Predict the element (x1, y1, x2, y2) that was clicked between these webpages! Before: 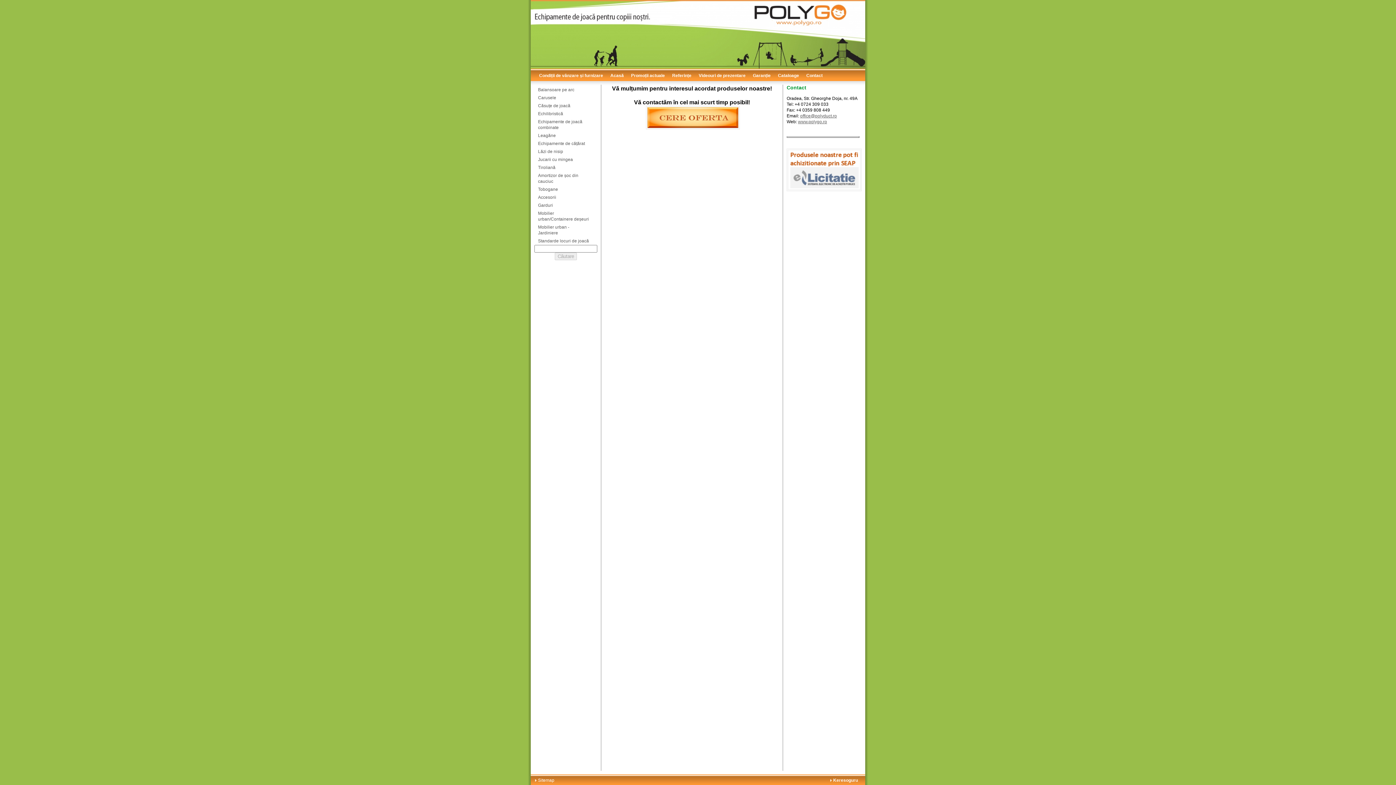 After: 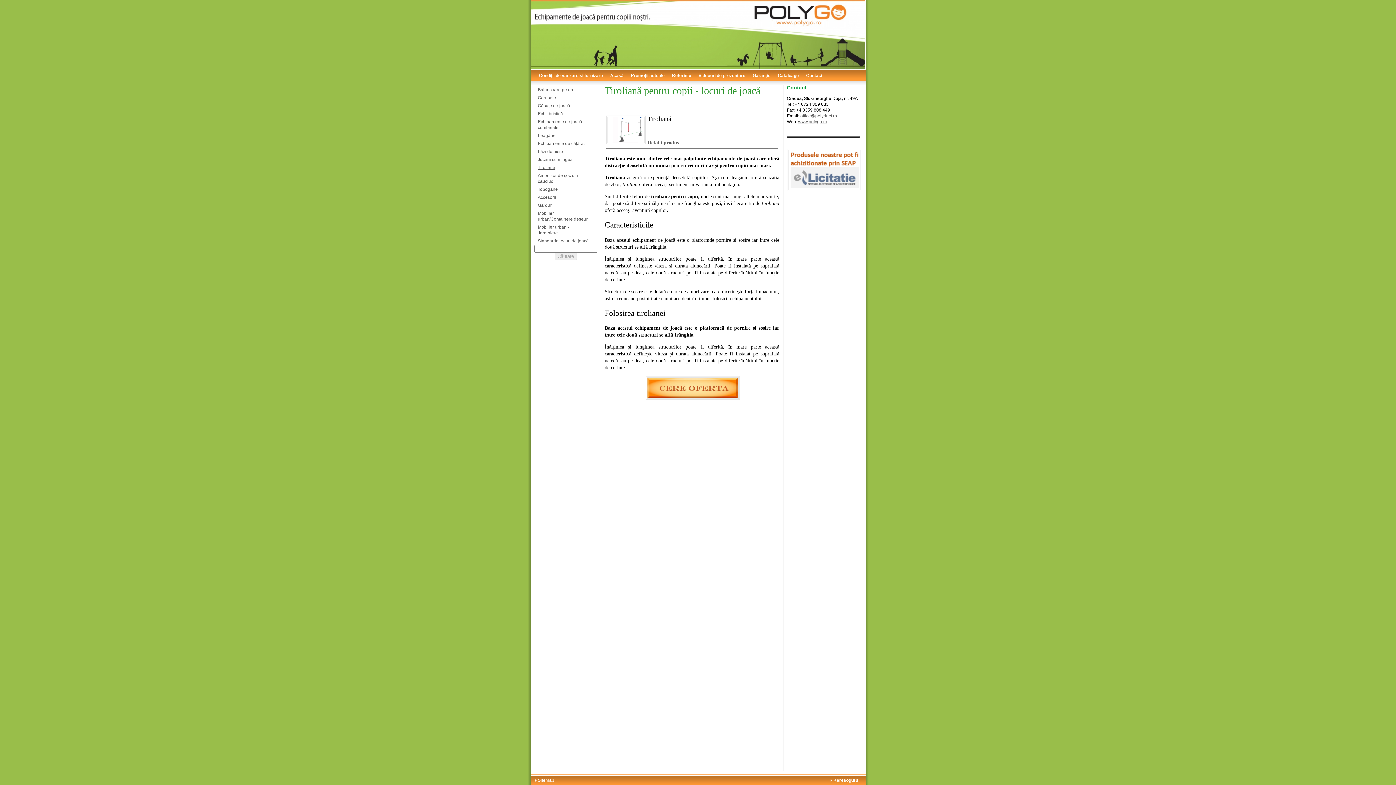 Action: bbox: (534, 163, 589, 171) label: Tiroliană